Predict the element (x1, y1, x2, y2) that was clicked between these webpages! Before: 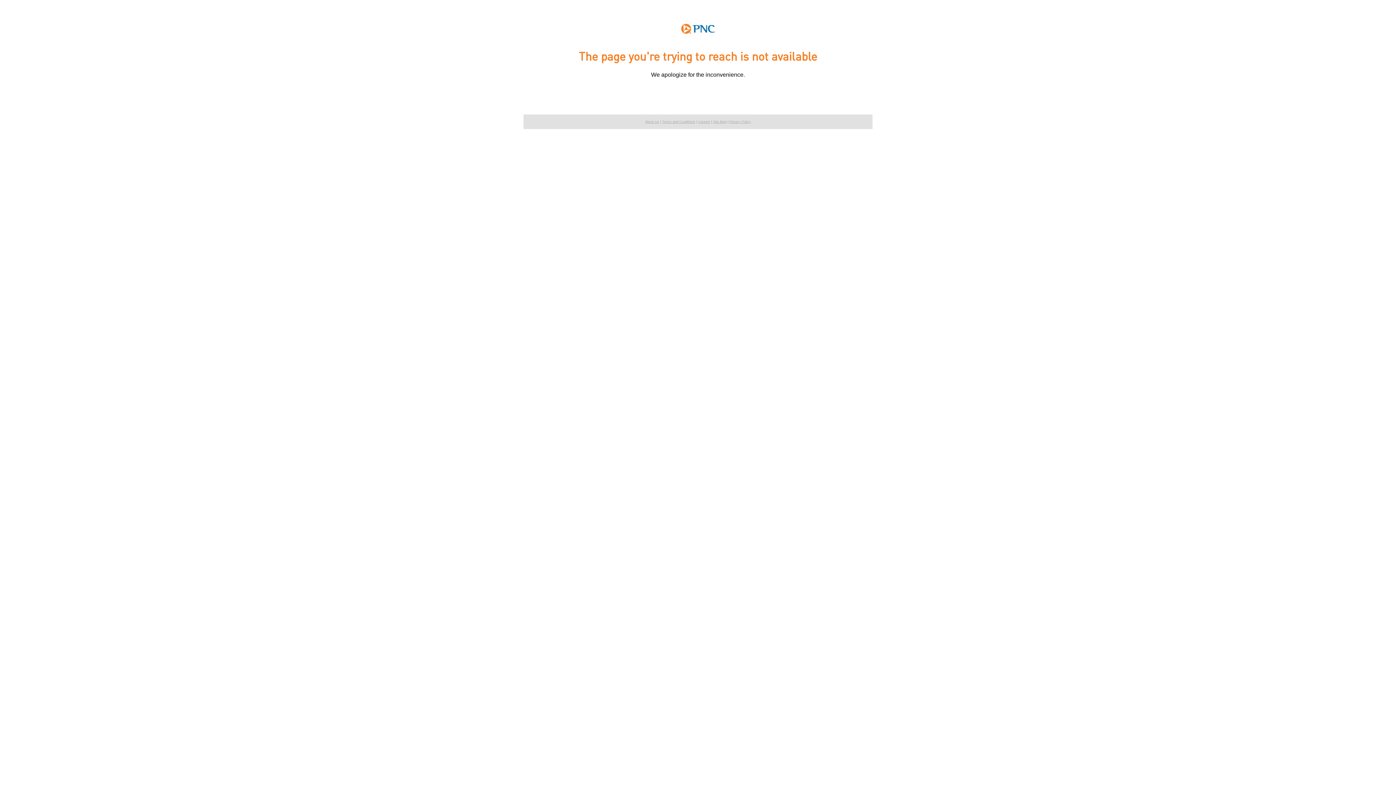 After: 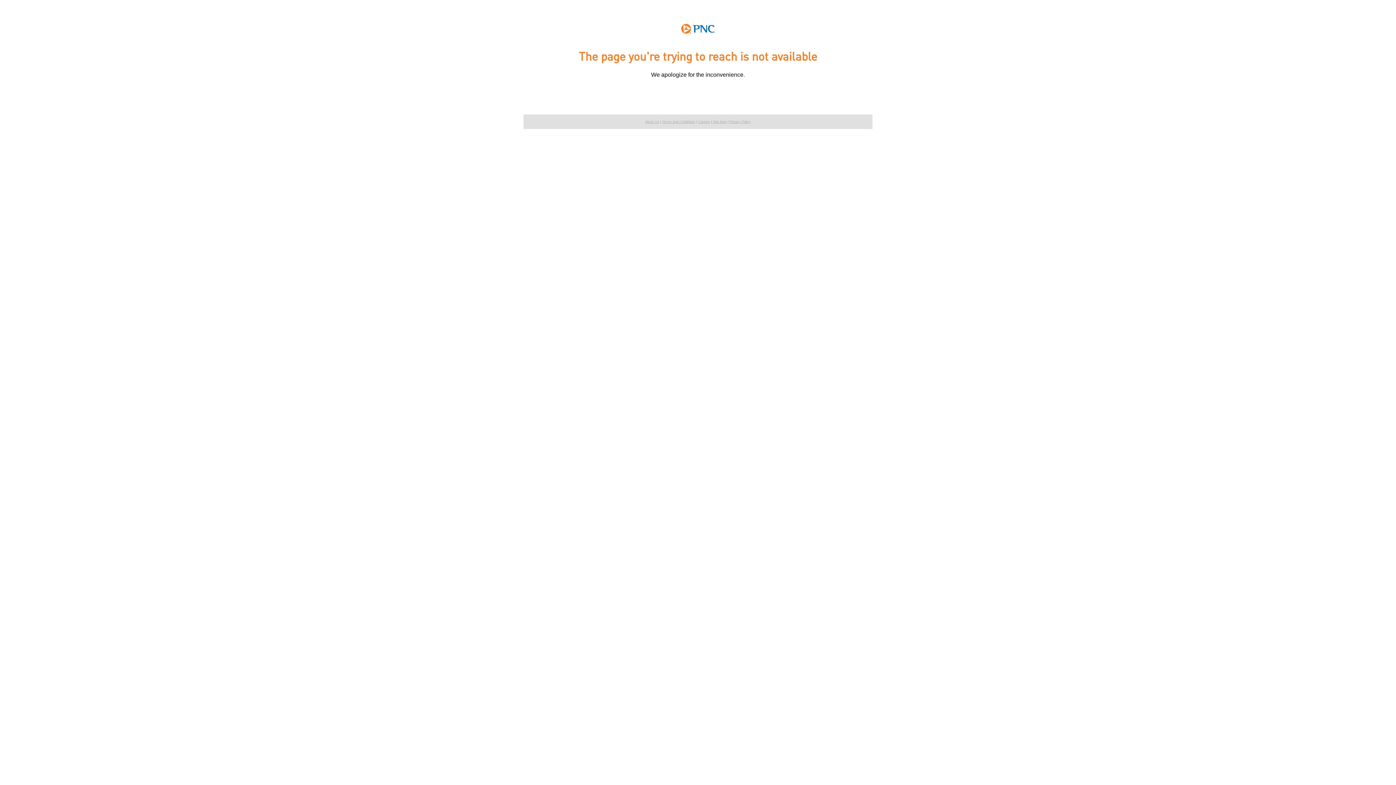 Action: label: Site Map bbox: (713, 119, 726, 123)